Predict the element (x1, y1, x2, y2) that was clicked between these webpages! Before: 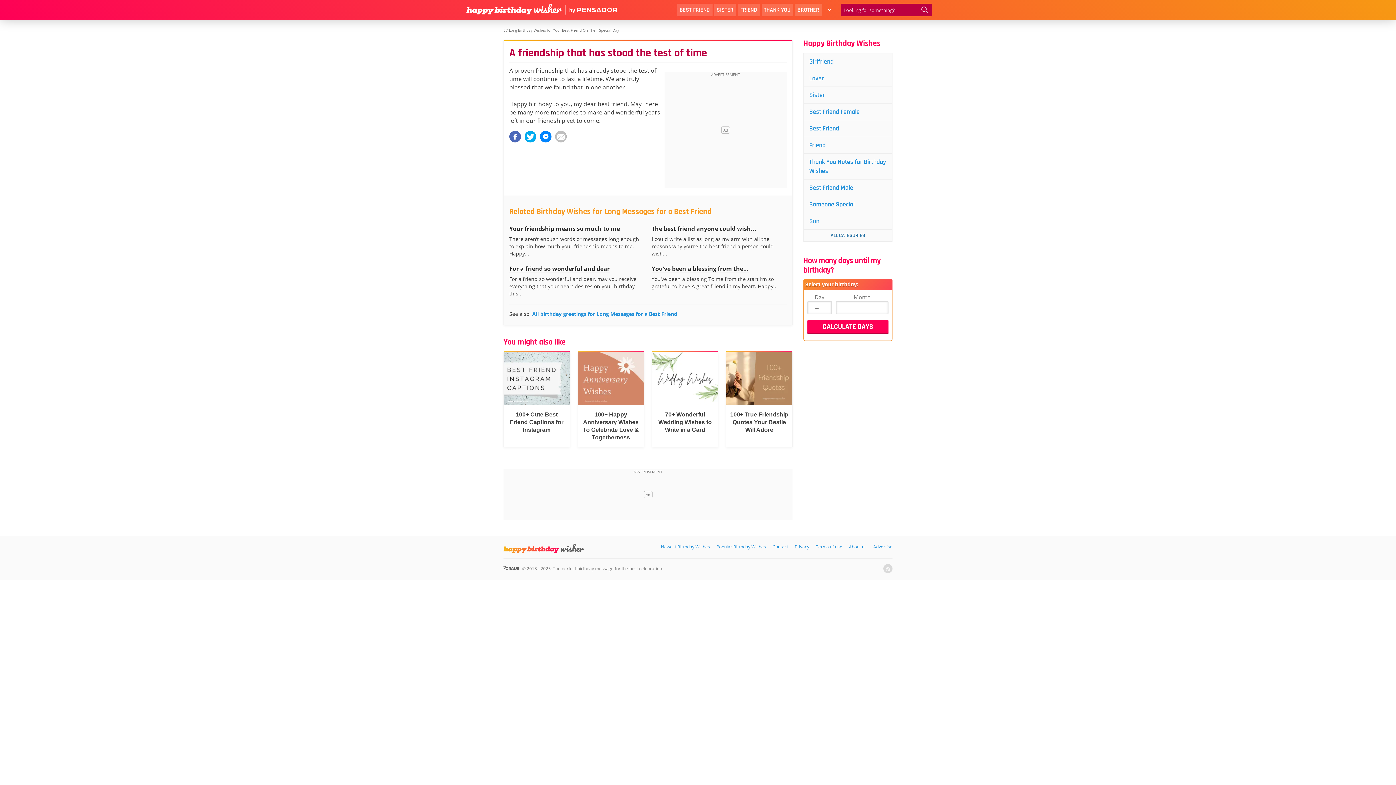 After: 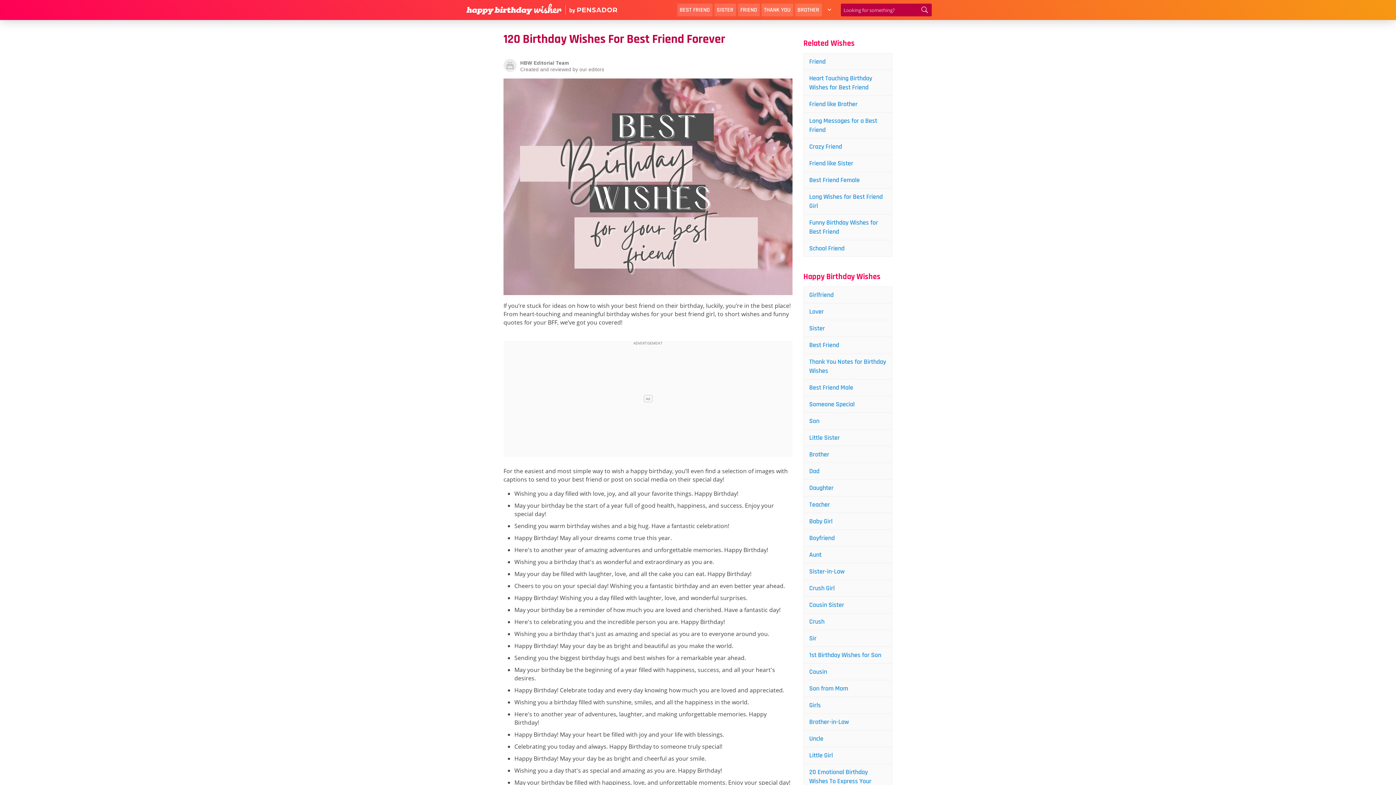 Action: bbox: (677, 3, 712, 16) label: BEST FRIEND